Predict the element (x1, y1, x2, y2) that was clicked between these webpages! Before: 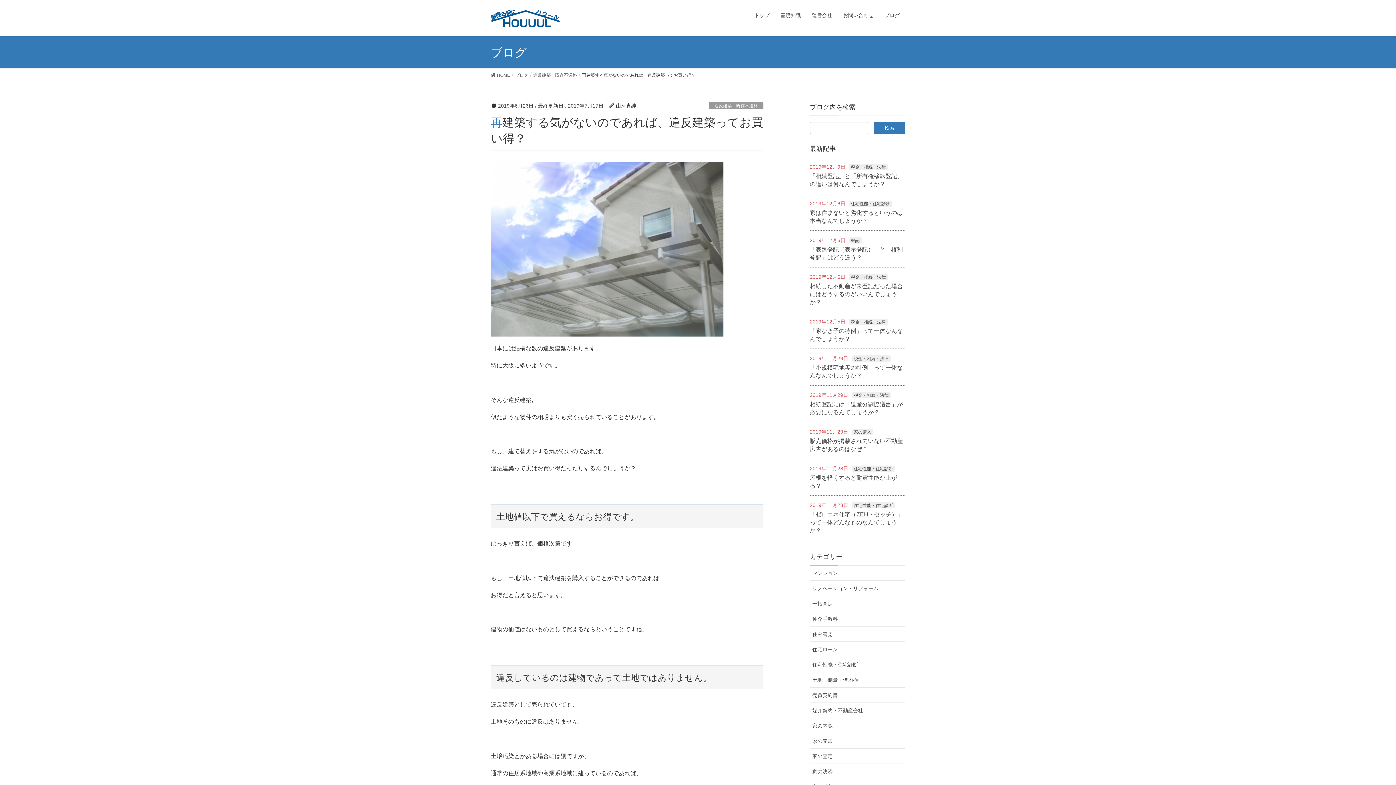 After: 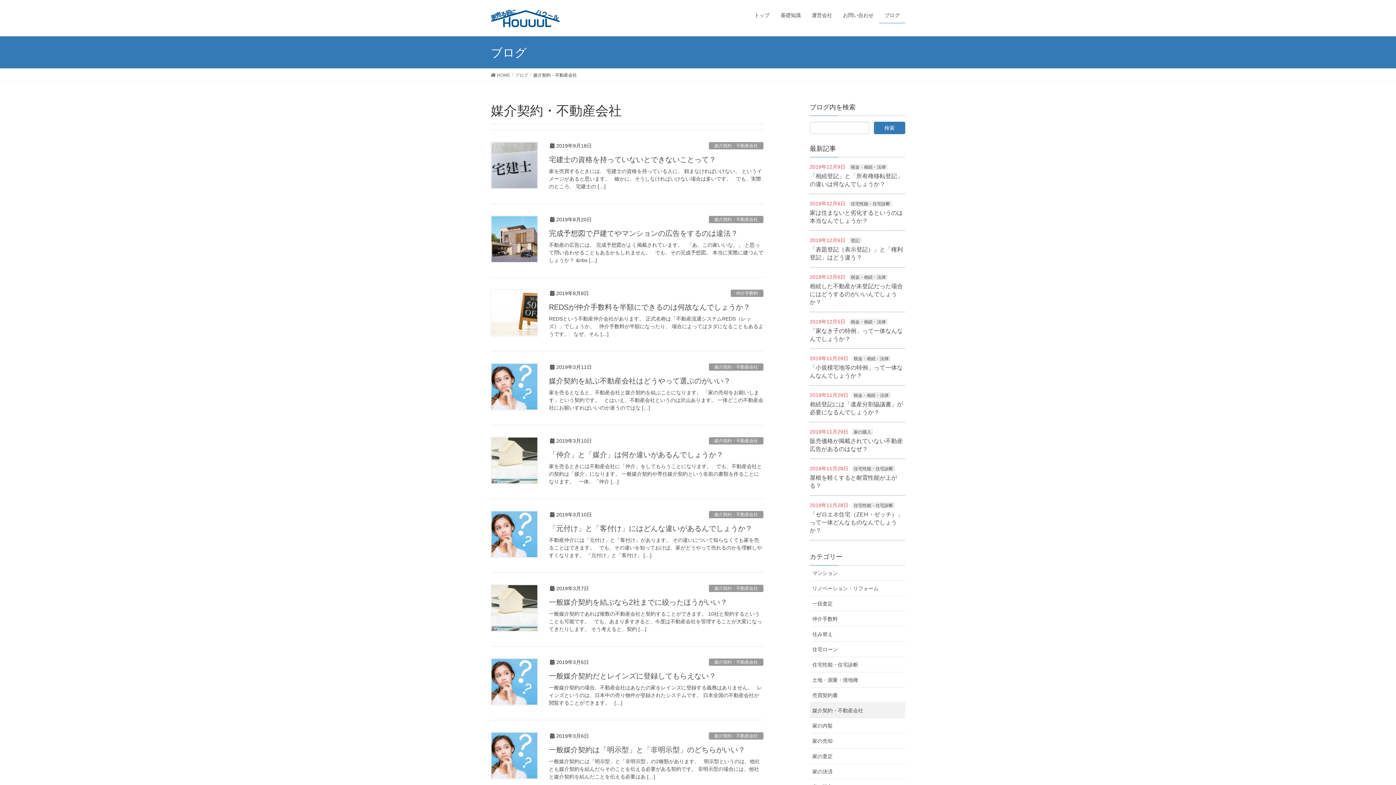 Action: label: 媒介契約・不動産会社 bbox: (810, 703, 905, 718)